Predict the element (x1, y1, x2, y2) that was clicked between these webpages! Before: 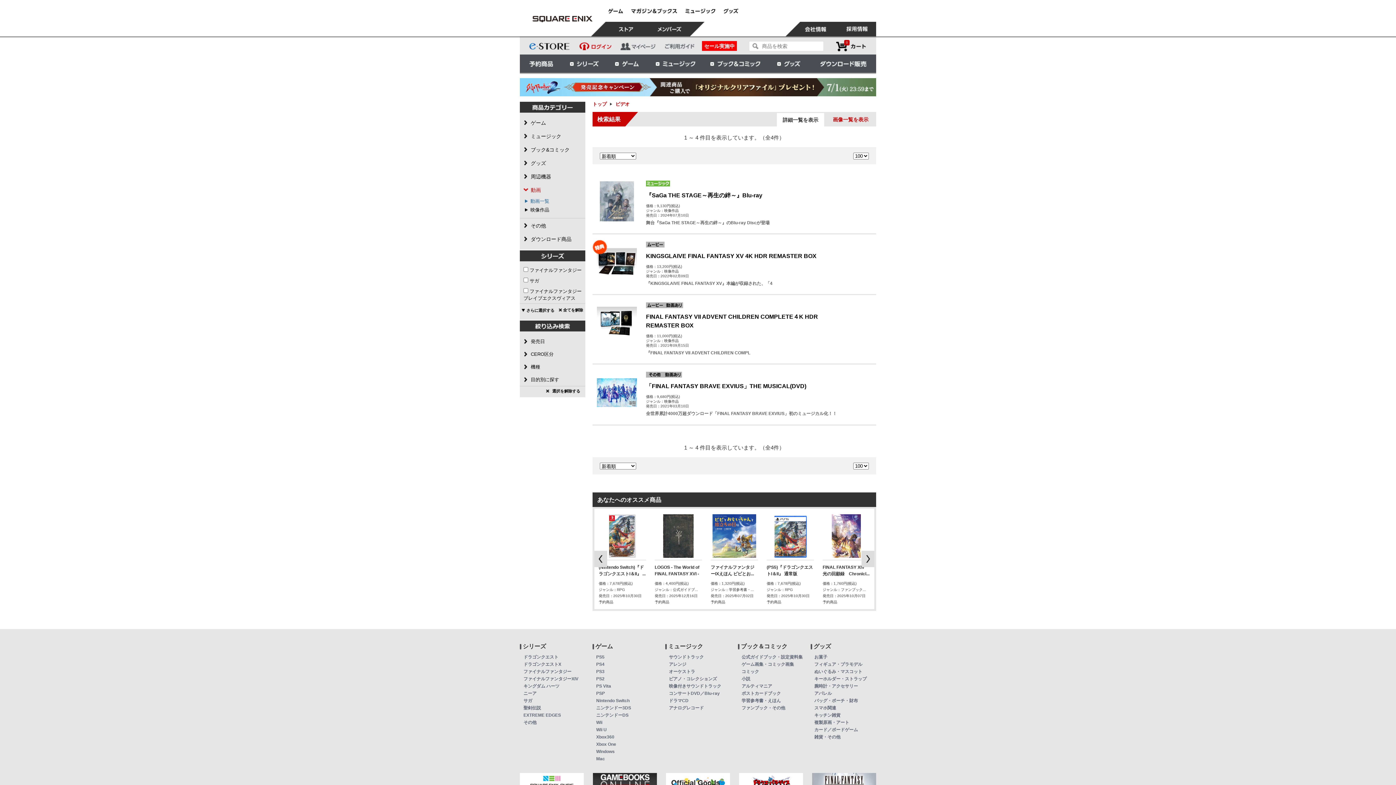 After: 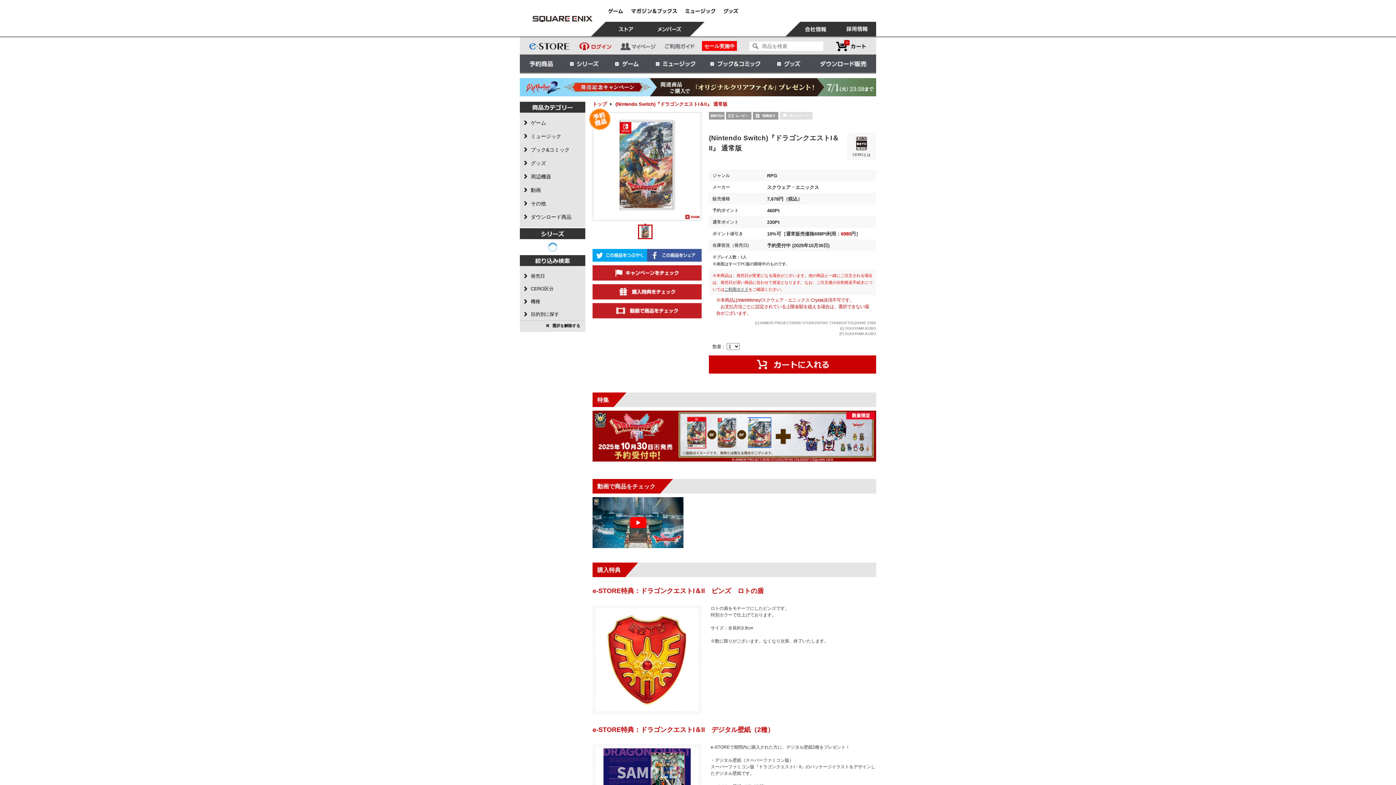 Action: bbox: (597, 514, 648, 558)